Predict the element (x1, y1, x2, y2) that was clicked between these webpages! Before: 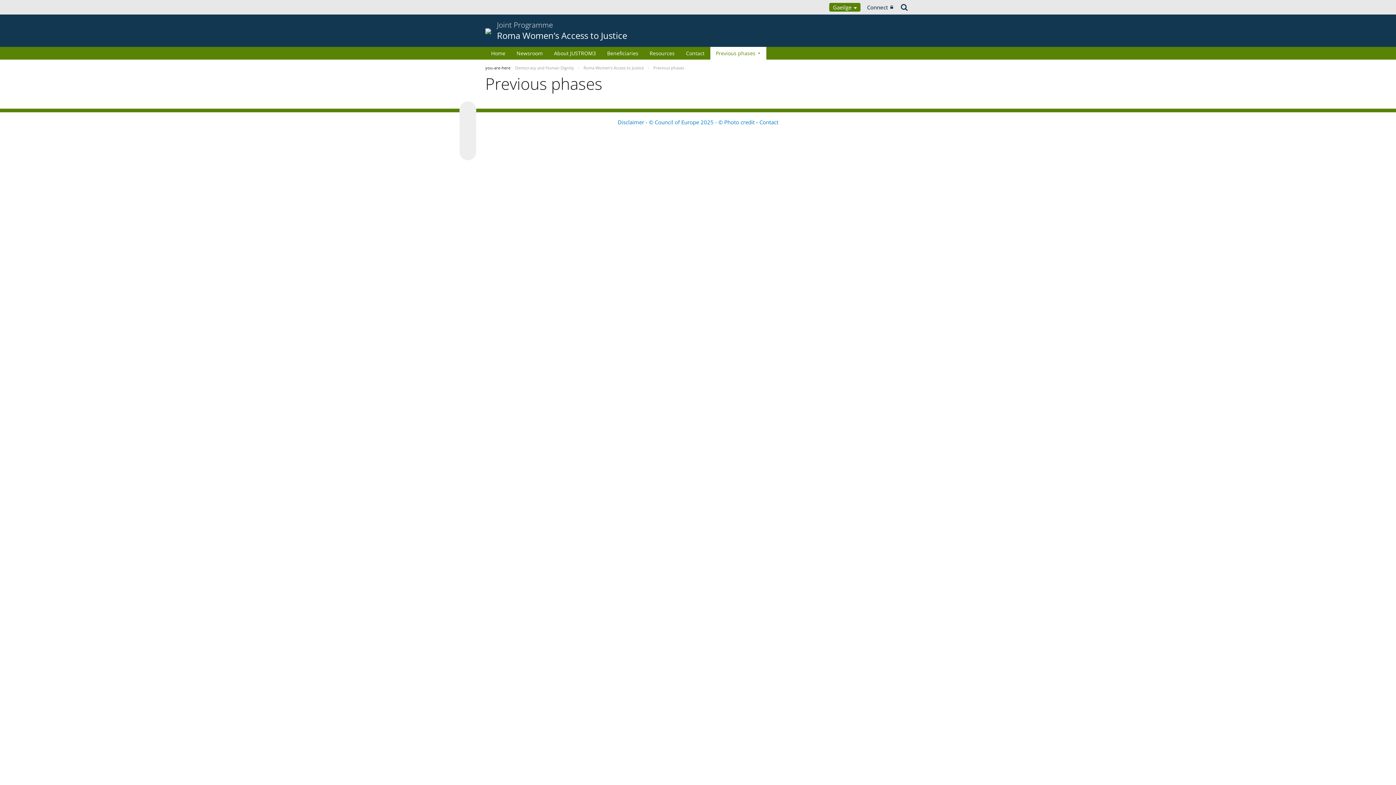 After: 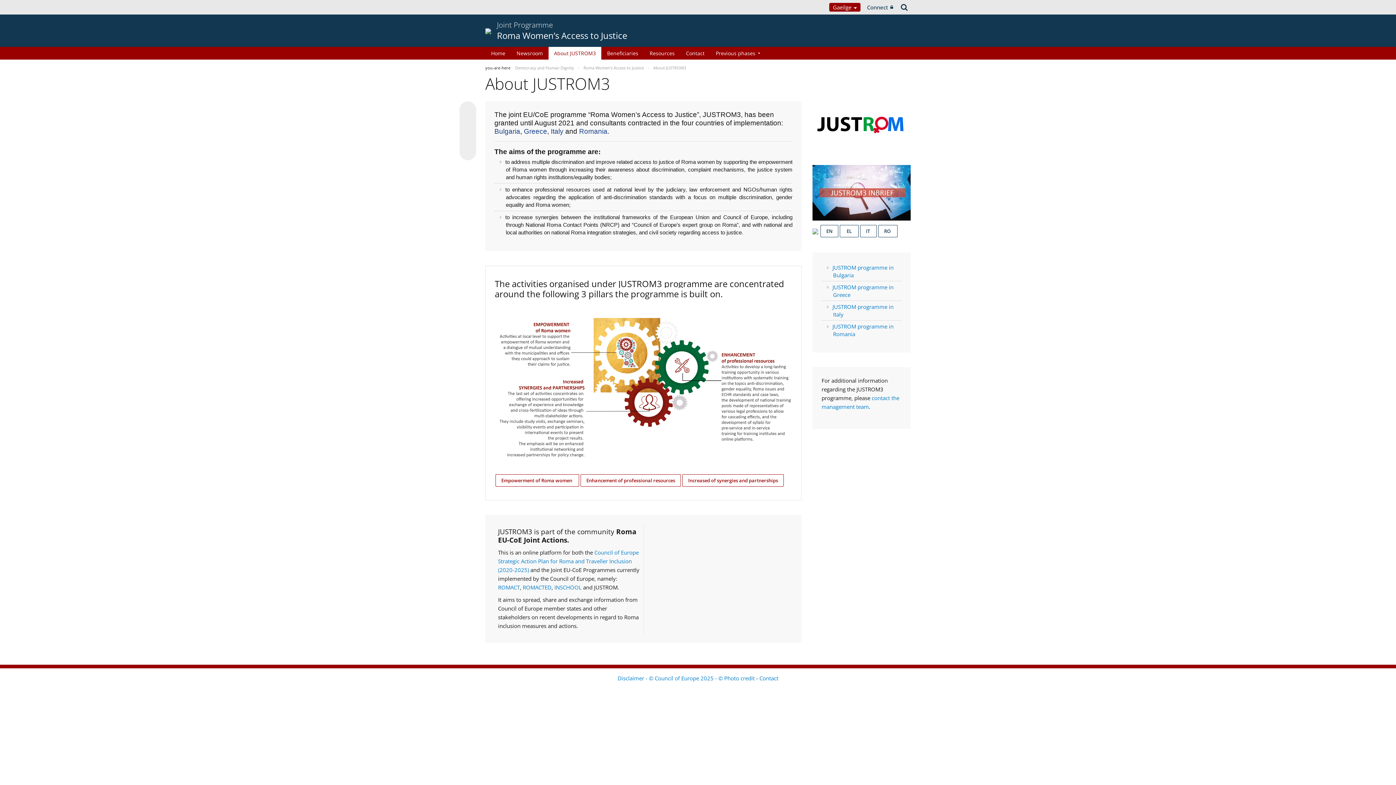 Action: bbox: (548, 46, 601, 59) label: About JUSTROM3